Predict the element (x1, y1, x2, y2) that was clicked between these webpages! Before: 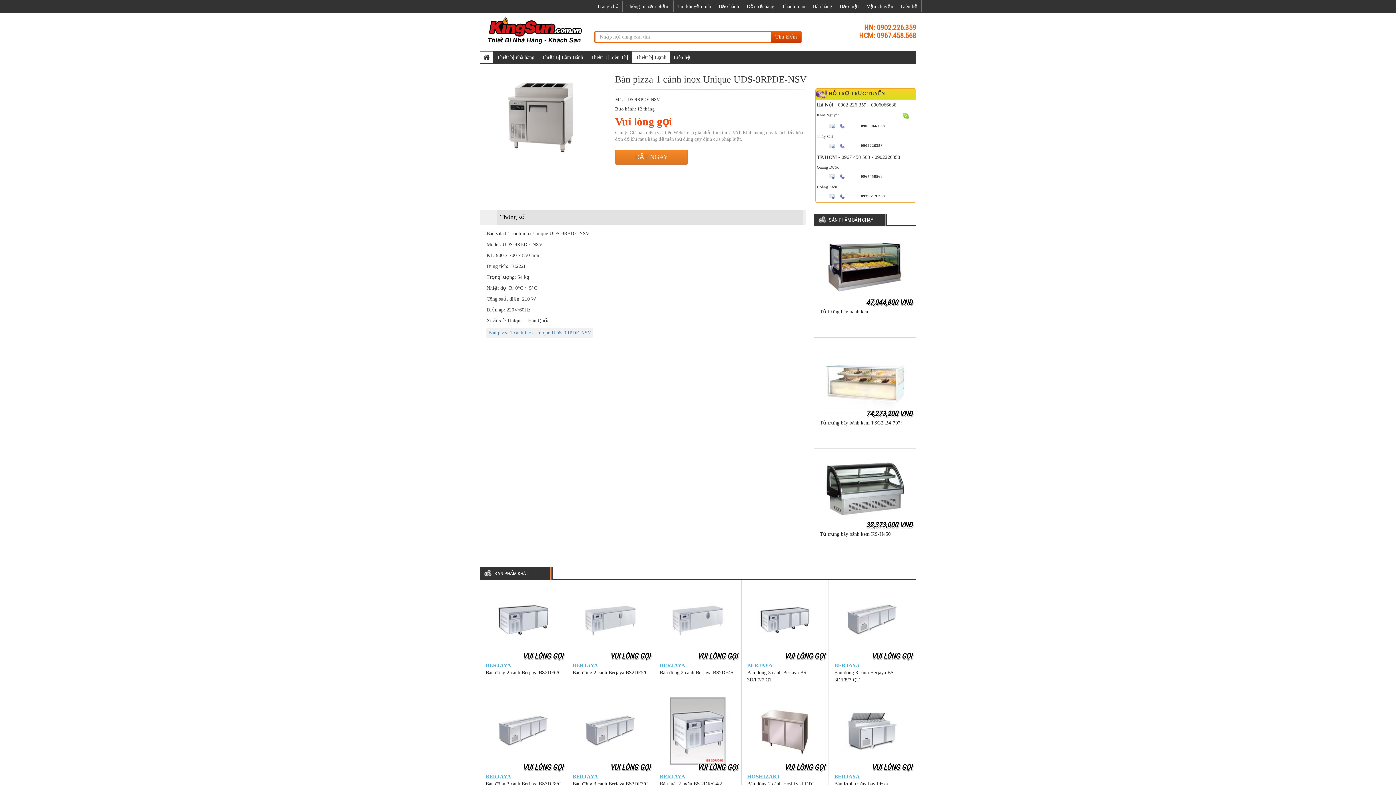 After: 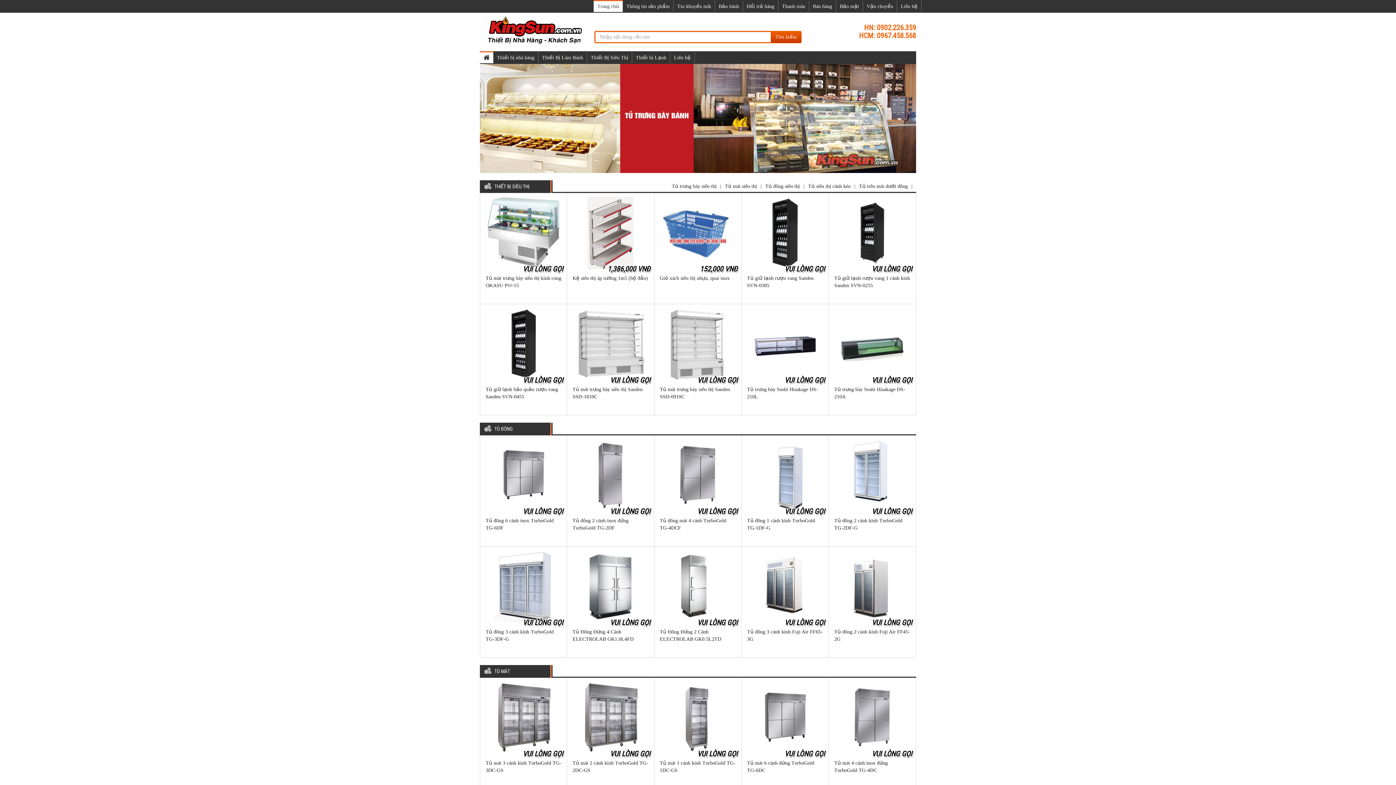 Action: bbox: (480, 50, 493, 62)